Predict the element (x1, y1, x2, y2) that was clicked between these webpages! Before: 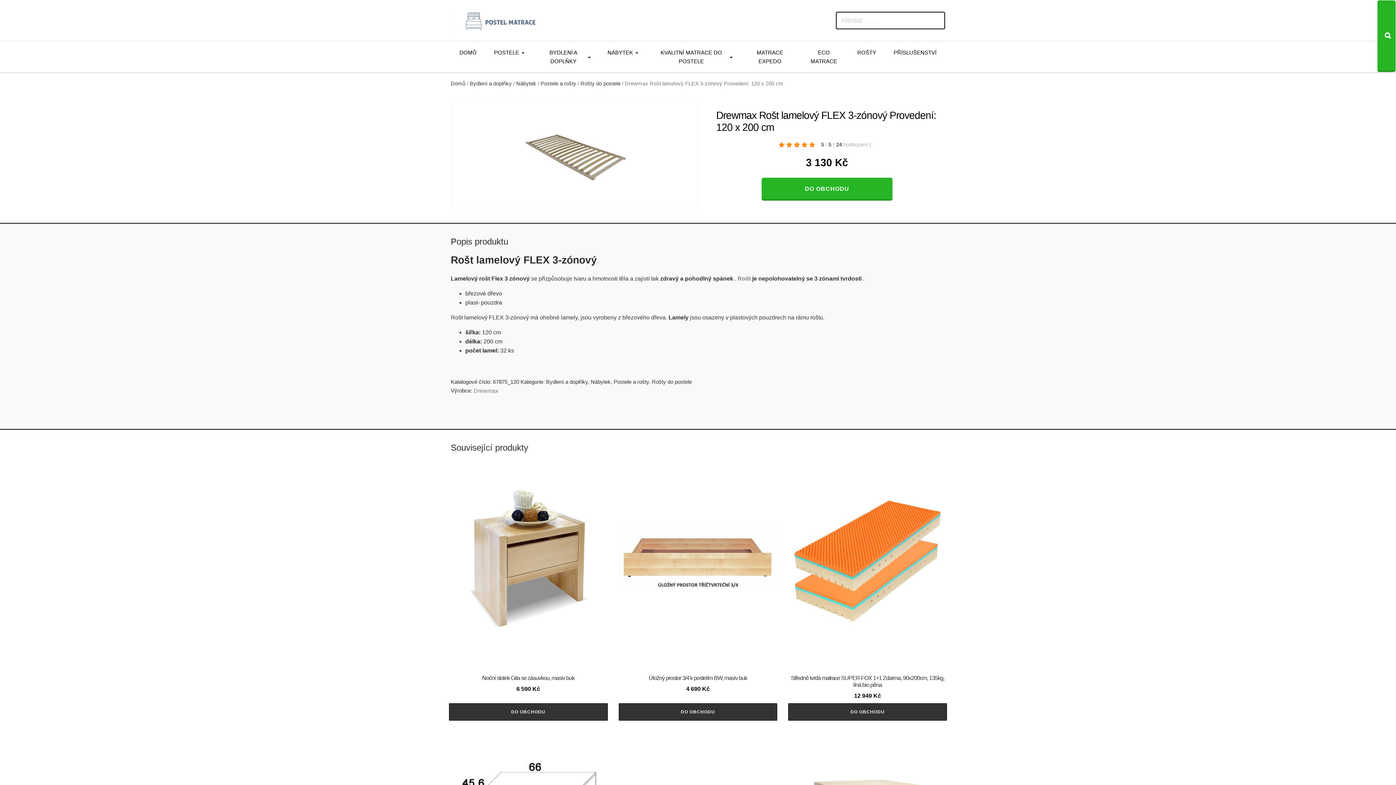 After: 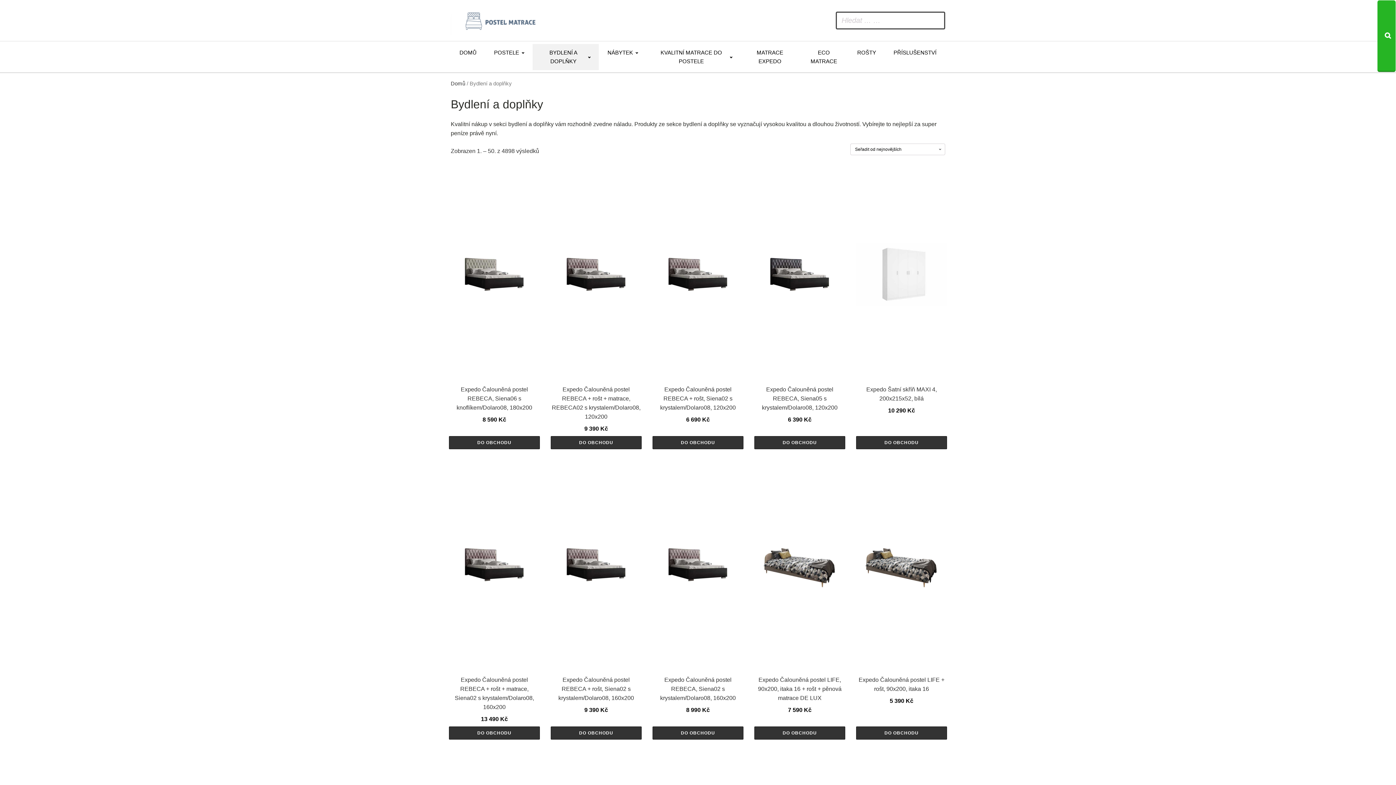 Action: bbox: (546, 378, 588, 385) label: Bydlení a doplňky